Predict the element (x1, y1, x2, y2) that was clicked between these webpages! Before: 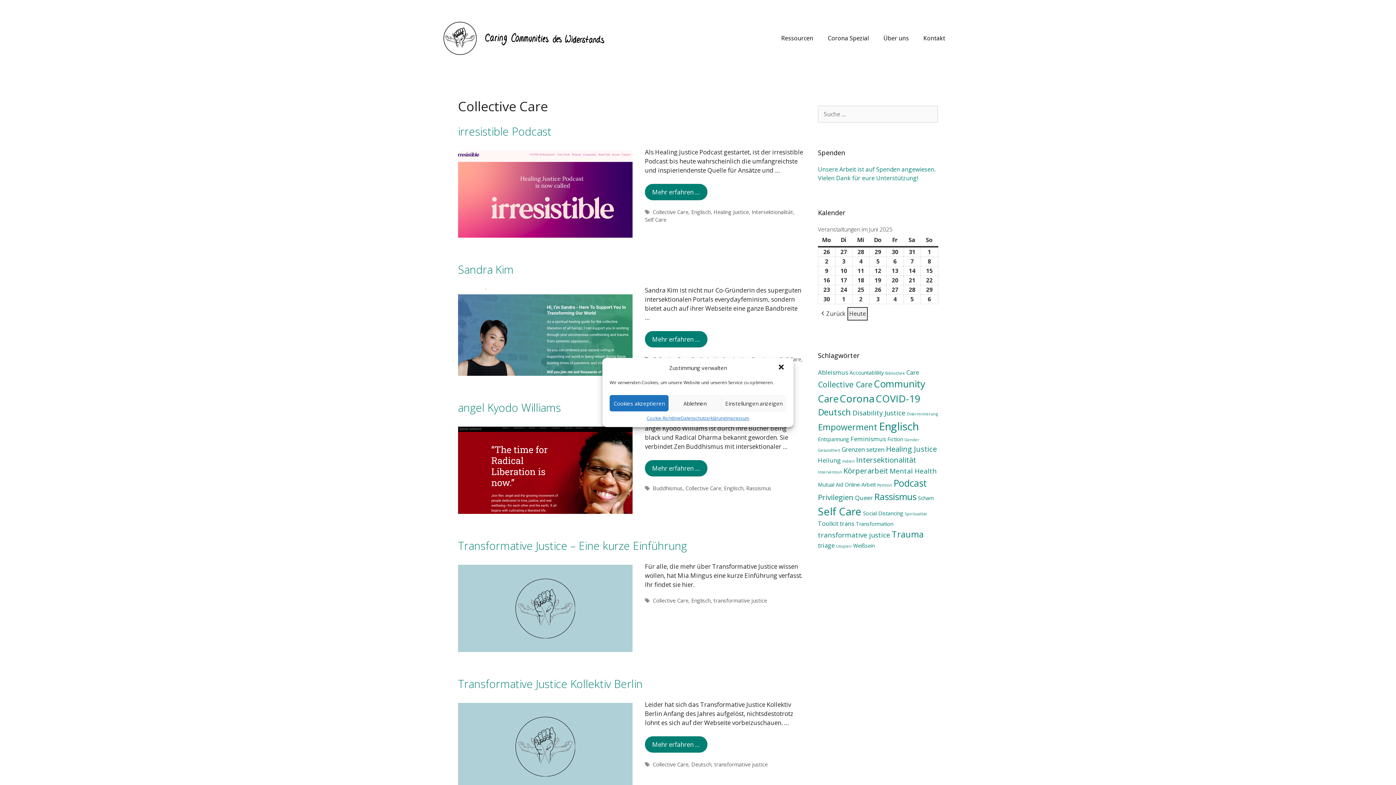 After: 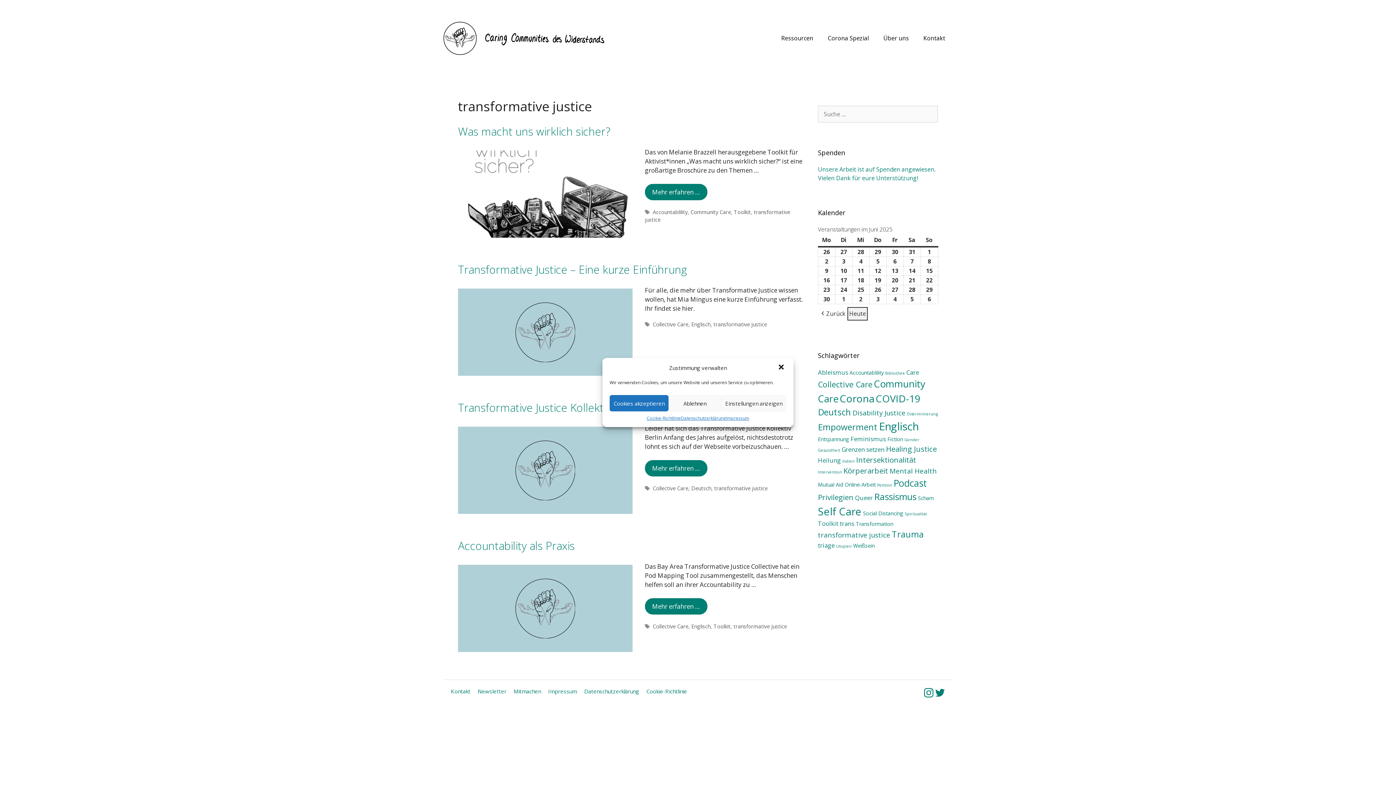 Action: label: transformative justice bbox: (714, 761, 767, 768)